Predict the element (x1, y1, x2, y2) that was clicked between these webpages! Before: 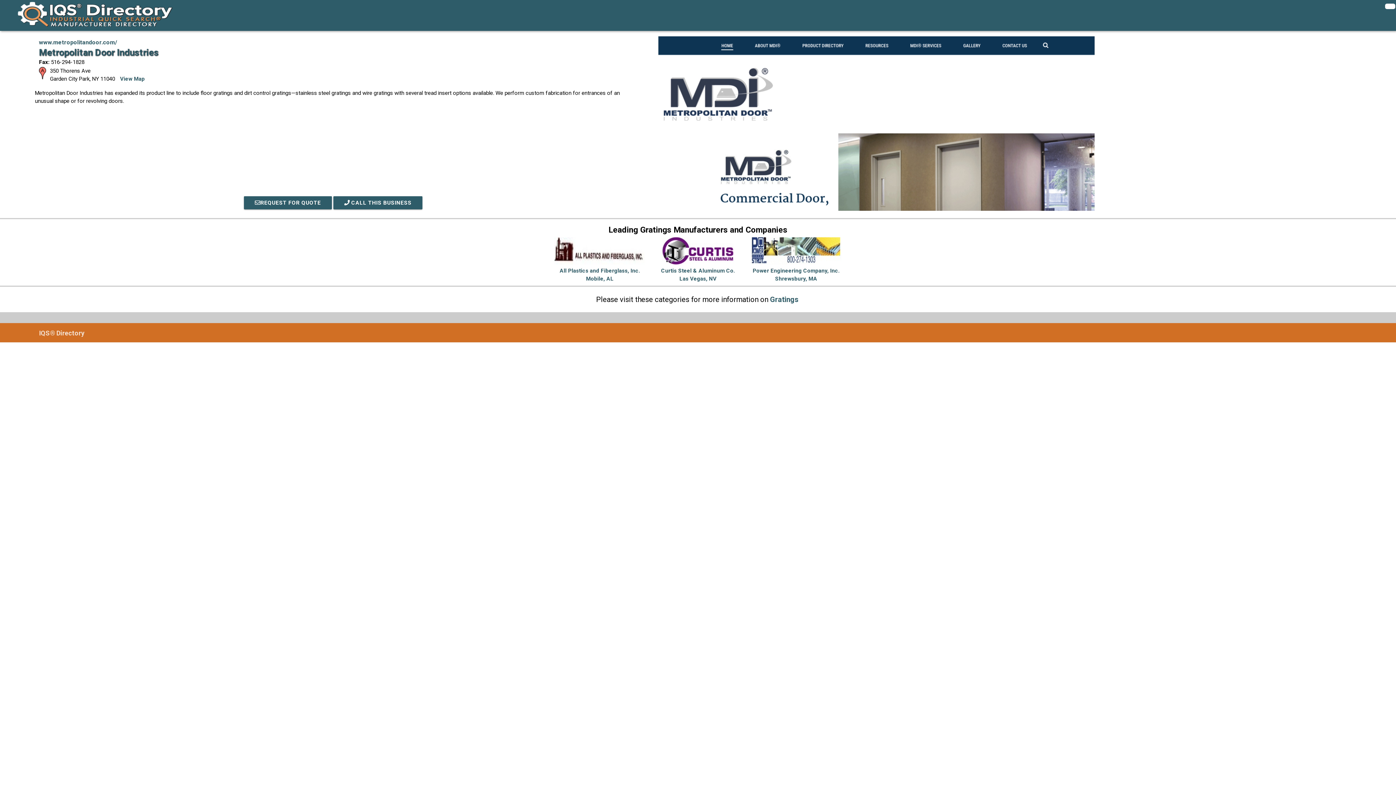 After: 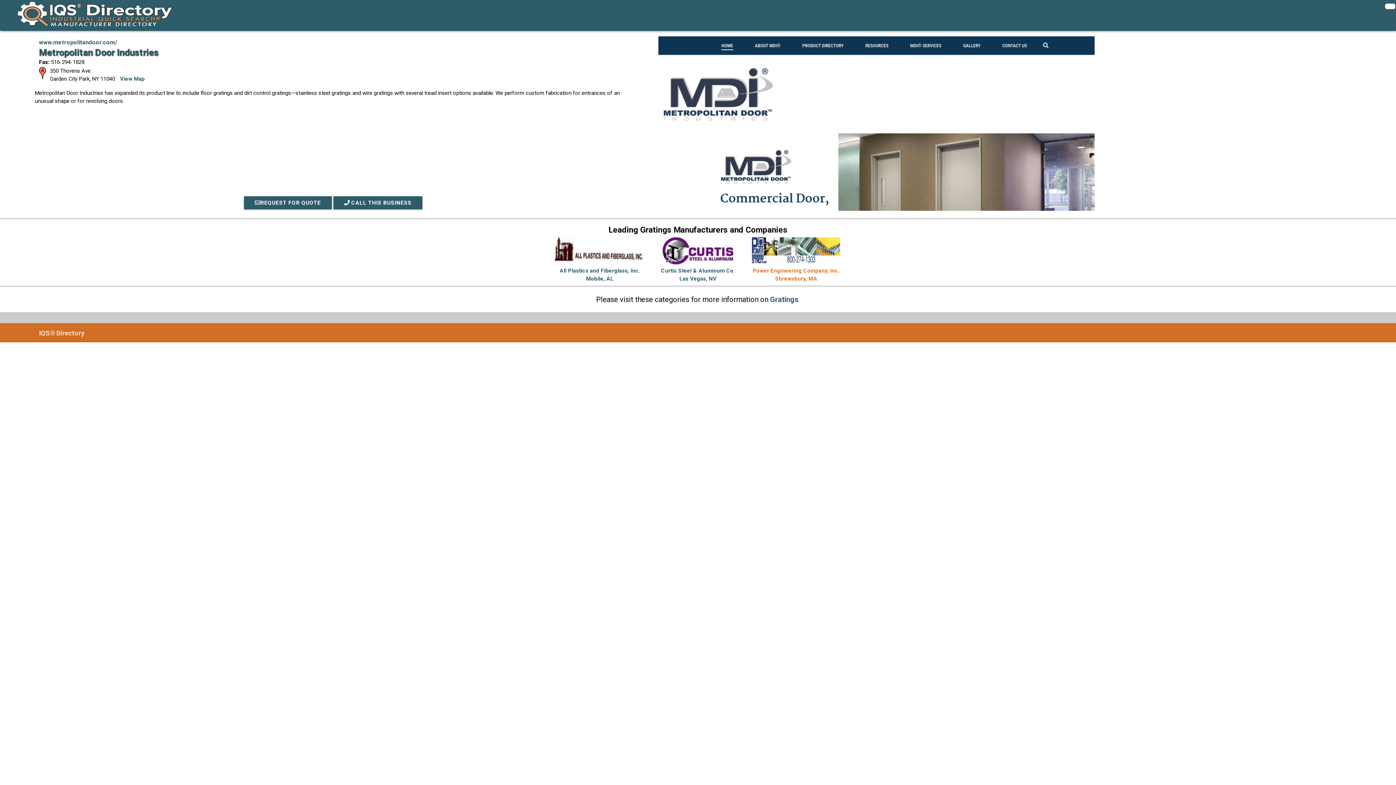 Action: bbox: (750, 259, 841, 282) label: Power Engineering Company, Inc.
Shrewsbury, MA